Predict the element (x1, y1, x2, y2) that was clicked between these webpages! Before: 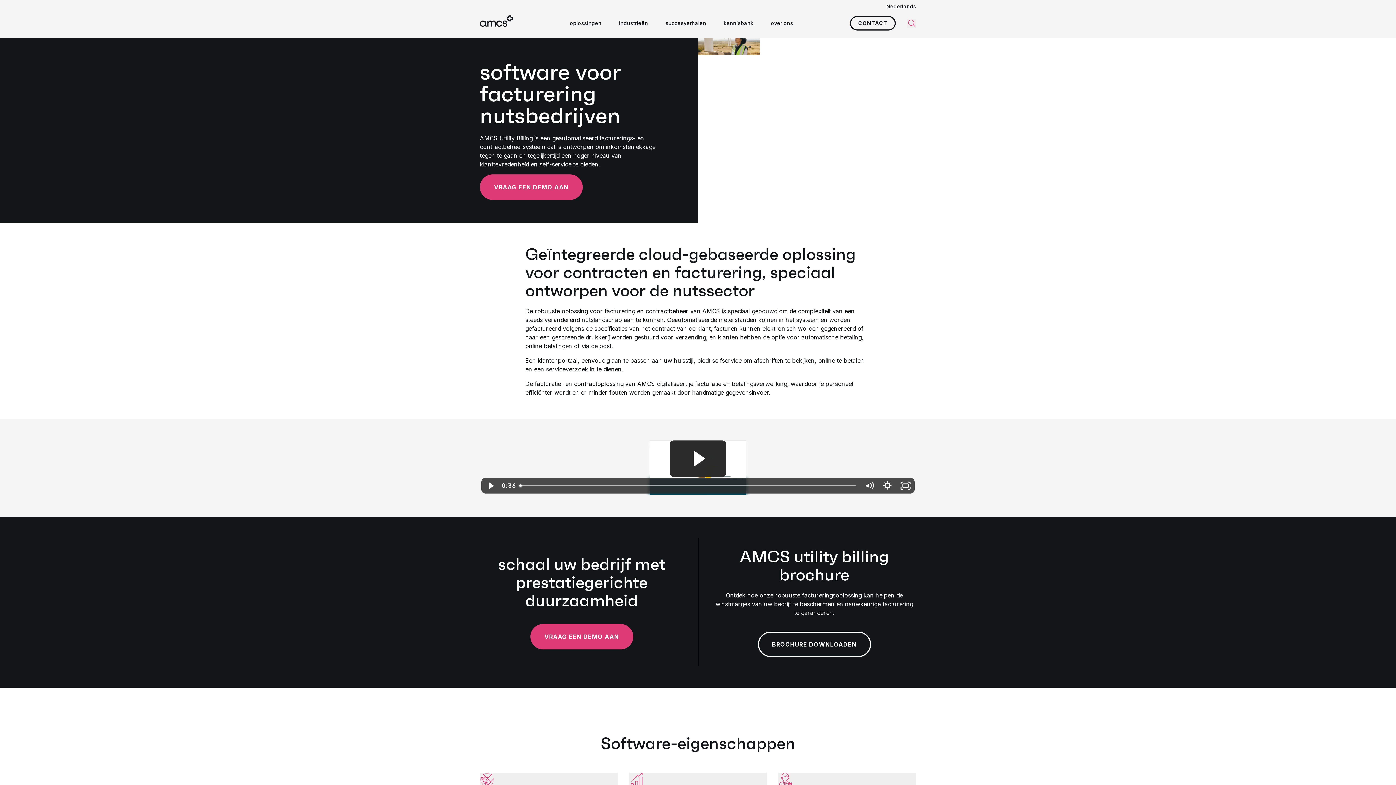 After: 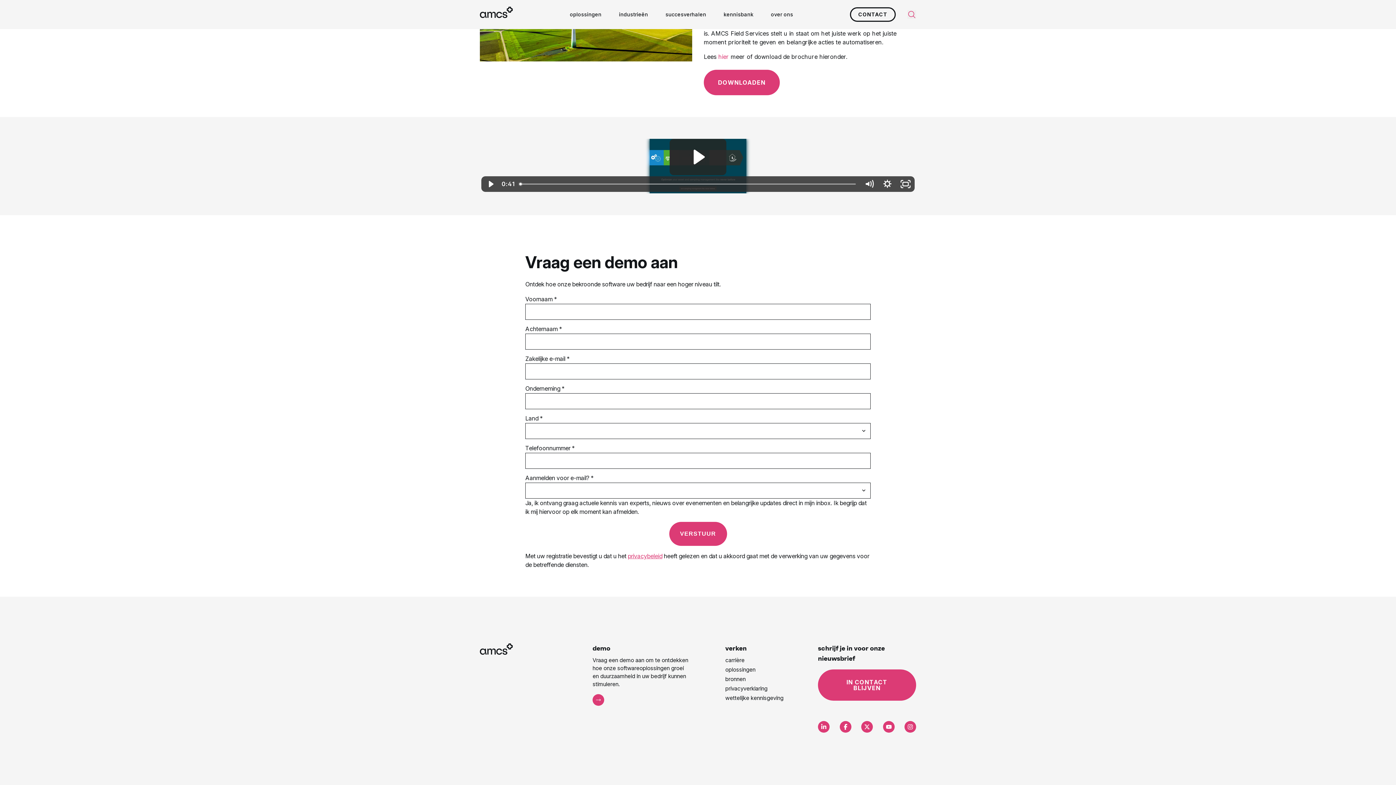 Action: label: VRAAG EEN DEMO AAN bbox: (530, 624, 633, 649)